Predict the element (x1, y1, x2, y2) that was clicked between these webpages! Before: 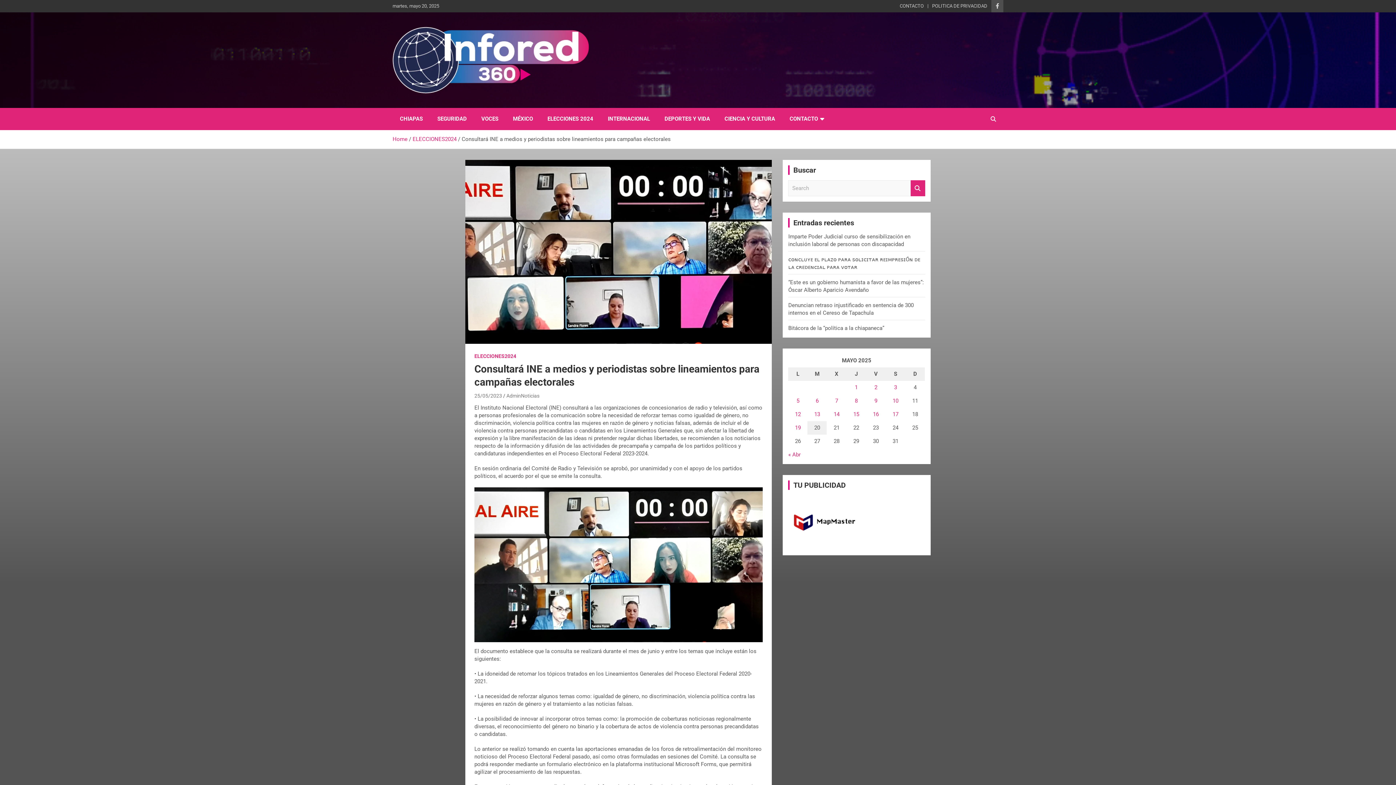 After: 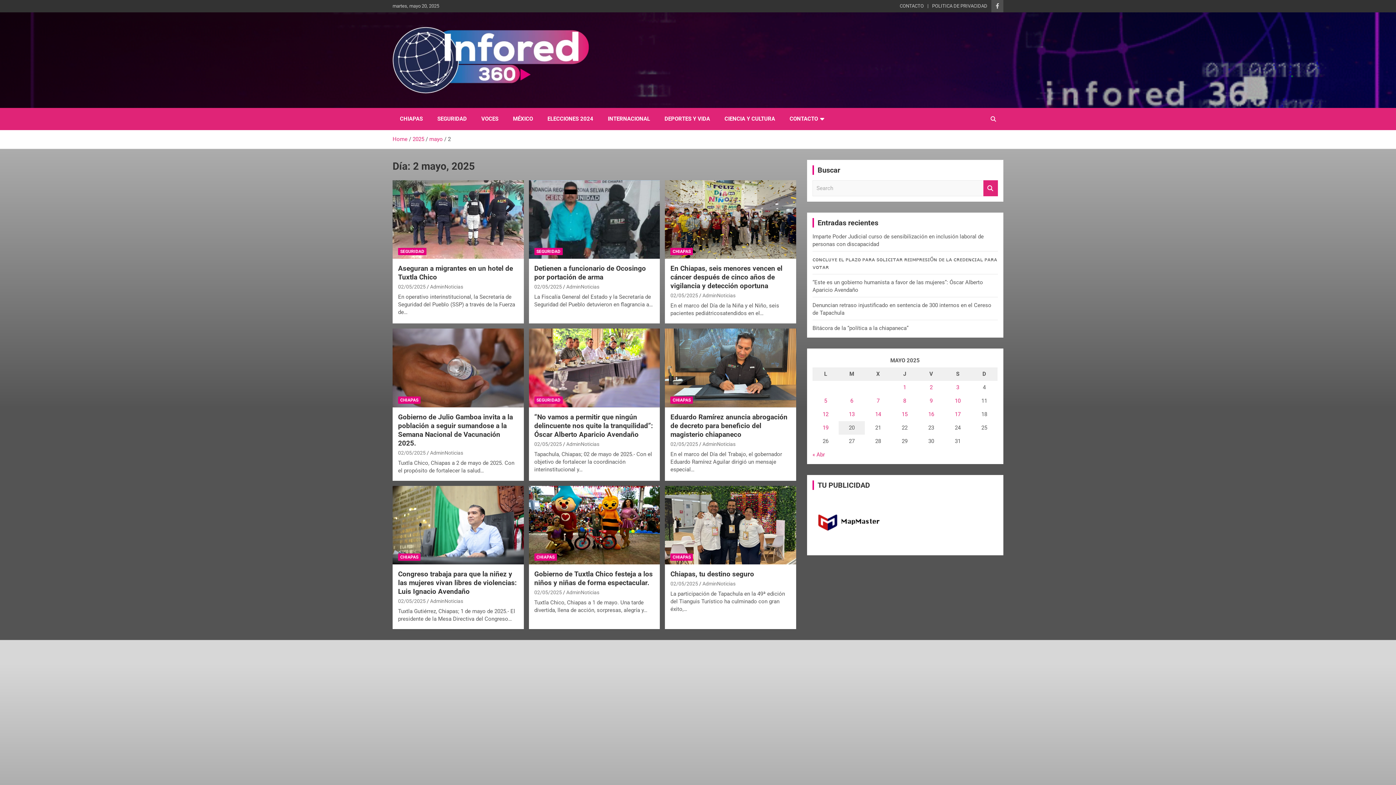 Action: label: Entradas publicadas el 2 May, 2025 bbox: (874, 384, 877, 390)